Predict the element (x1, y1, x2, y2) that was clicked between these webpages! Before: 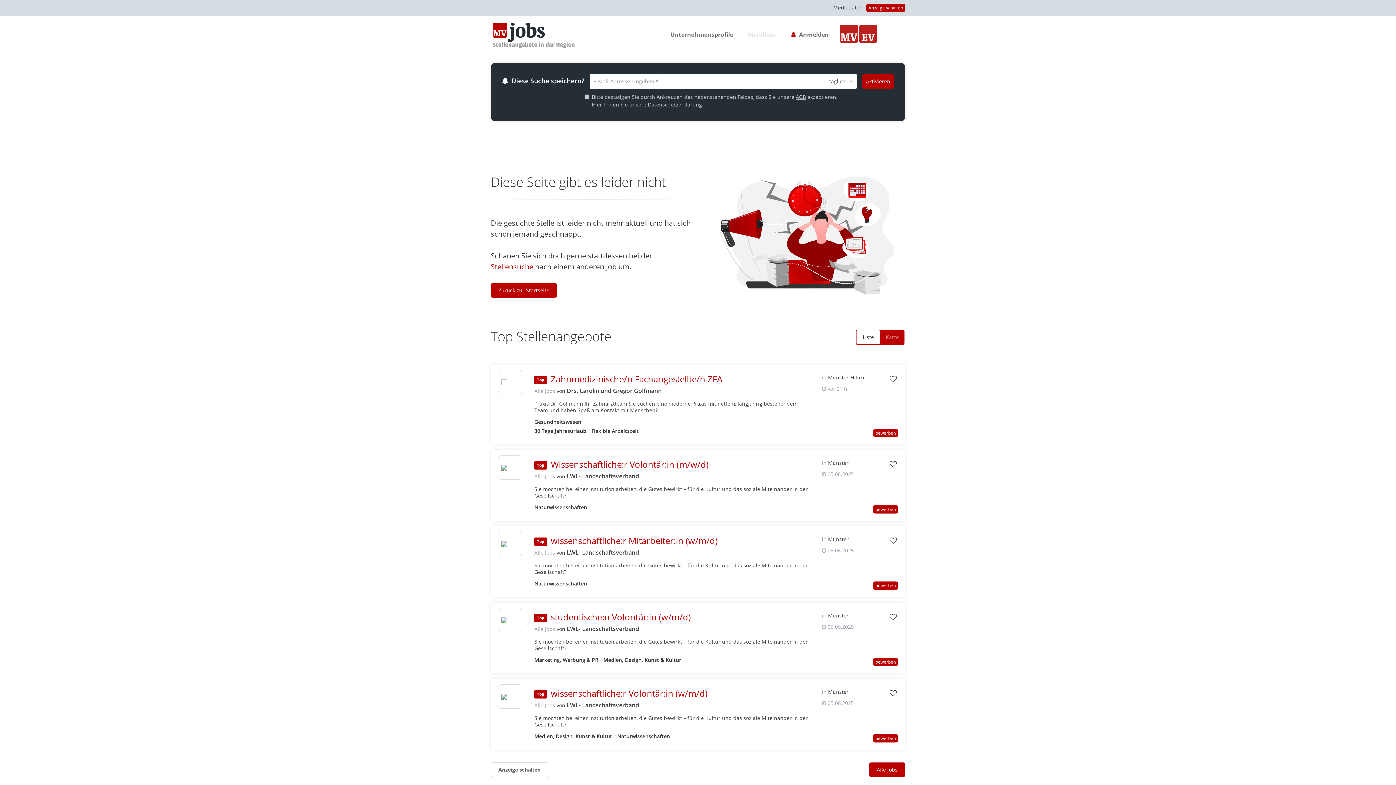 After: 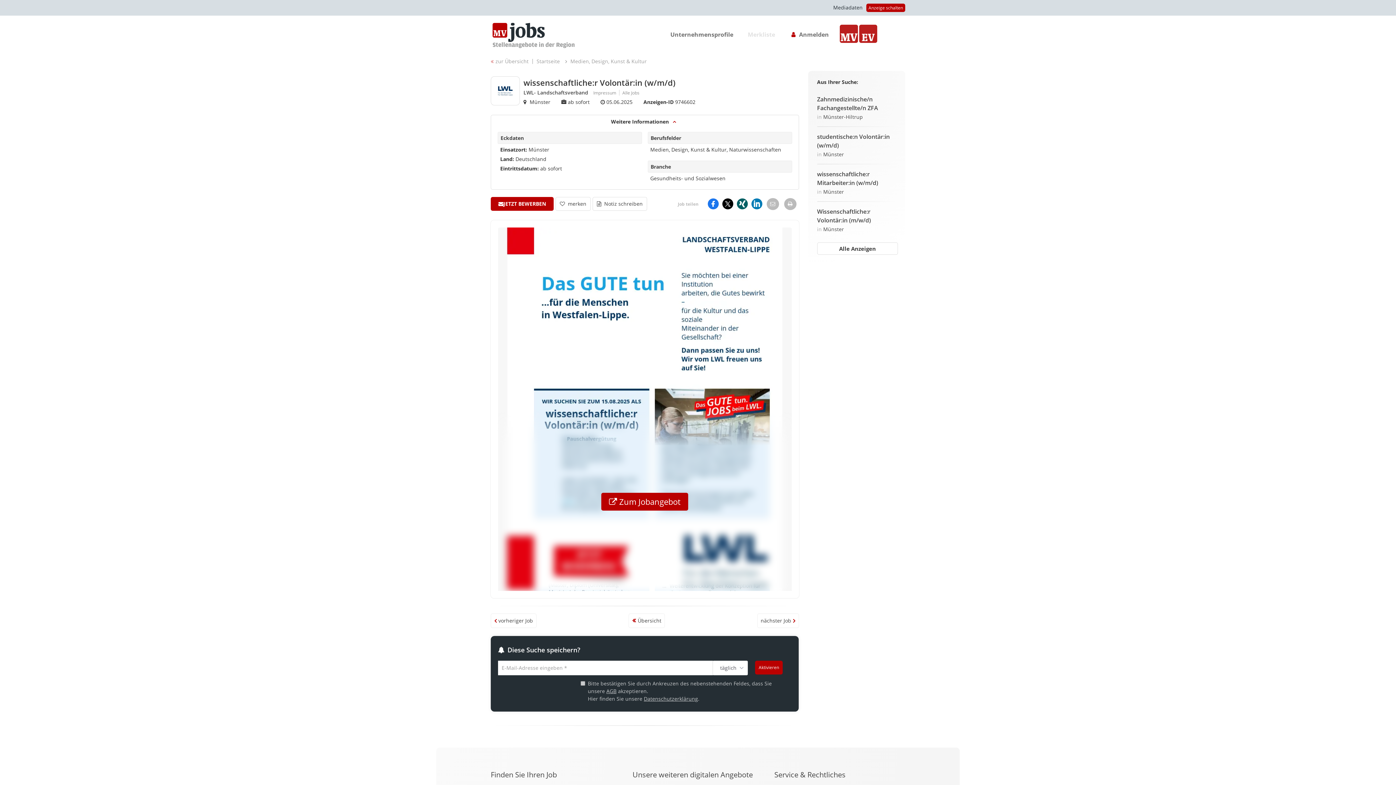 Action: bbox: (498, 691, 522, 702)